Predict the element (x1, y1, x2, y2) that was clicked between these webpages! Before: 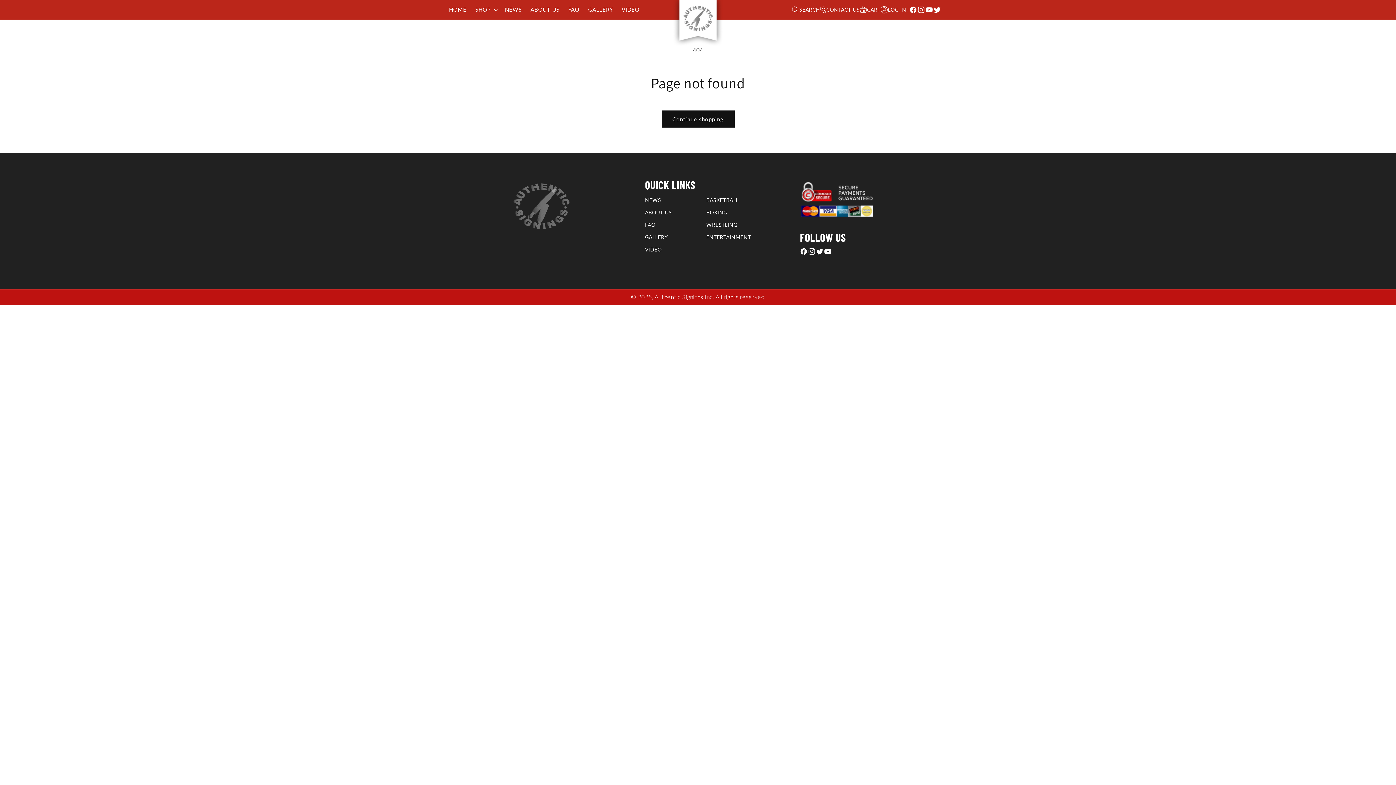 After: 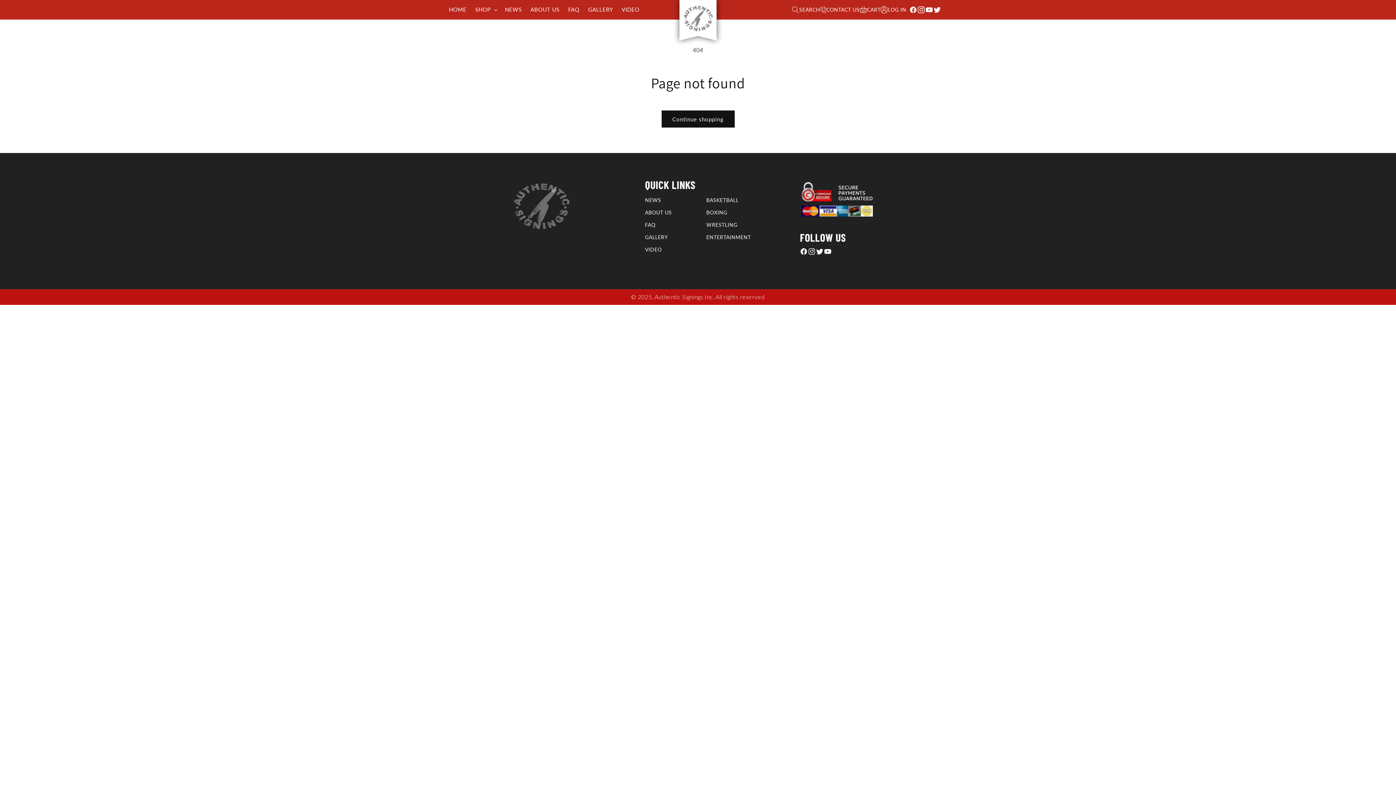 Action: label: INSTAGRAM bbox: (917, 5, 925, 13)